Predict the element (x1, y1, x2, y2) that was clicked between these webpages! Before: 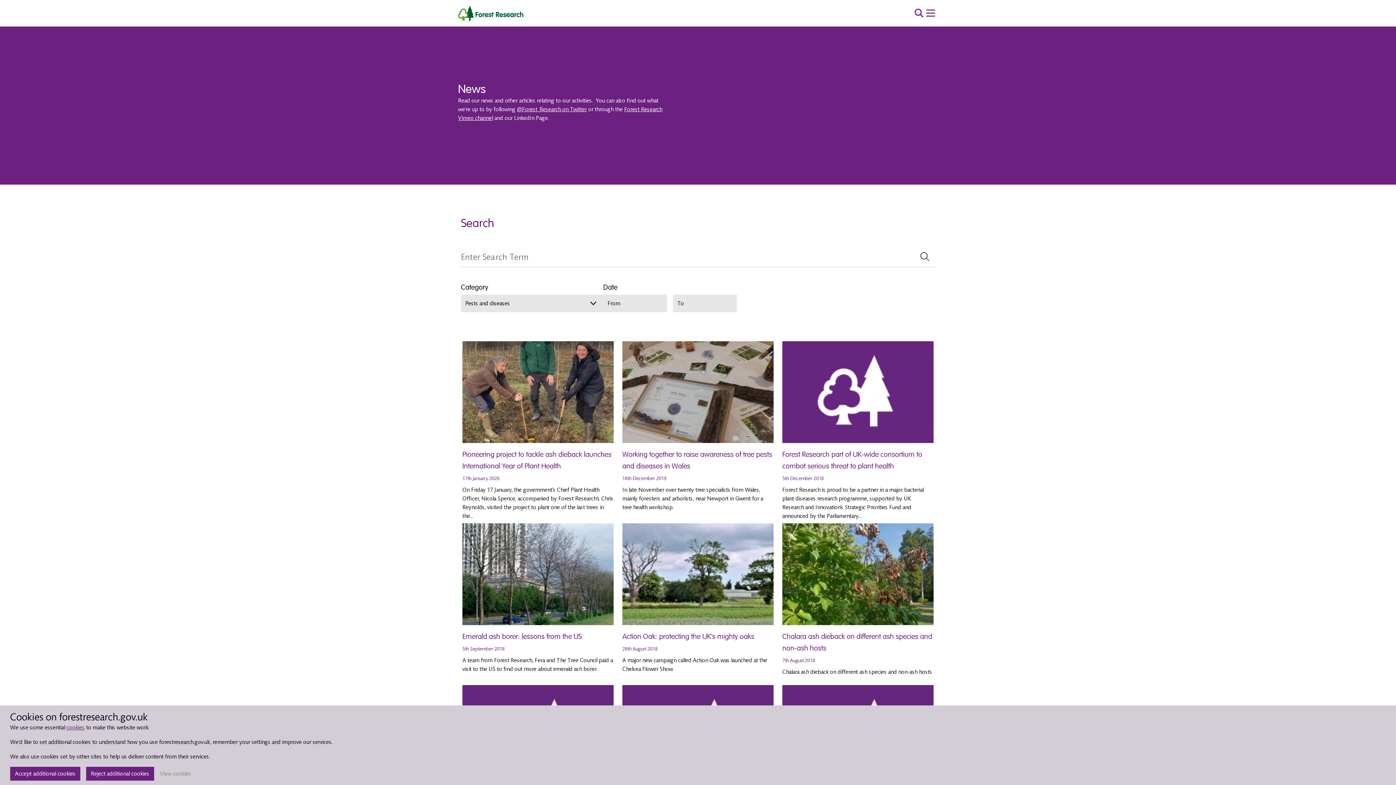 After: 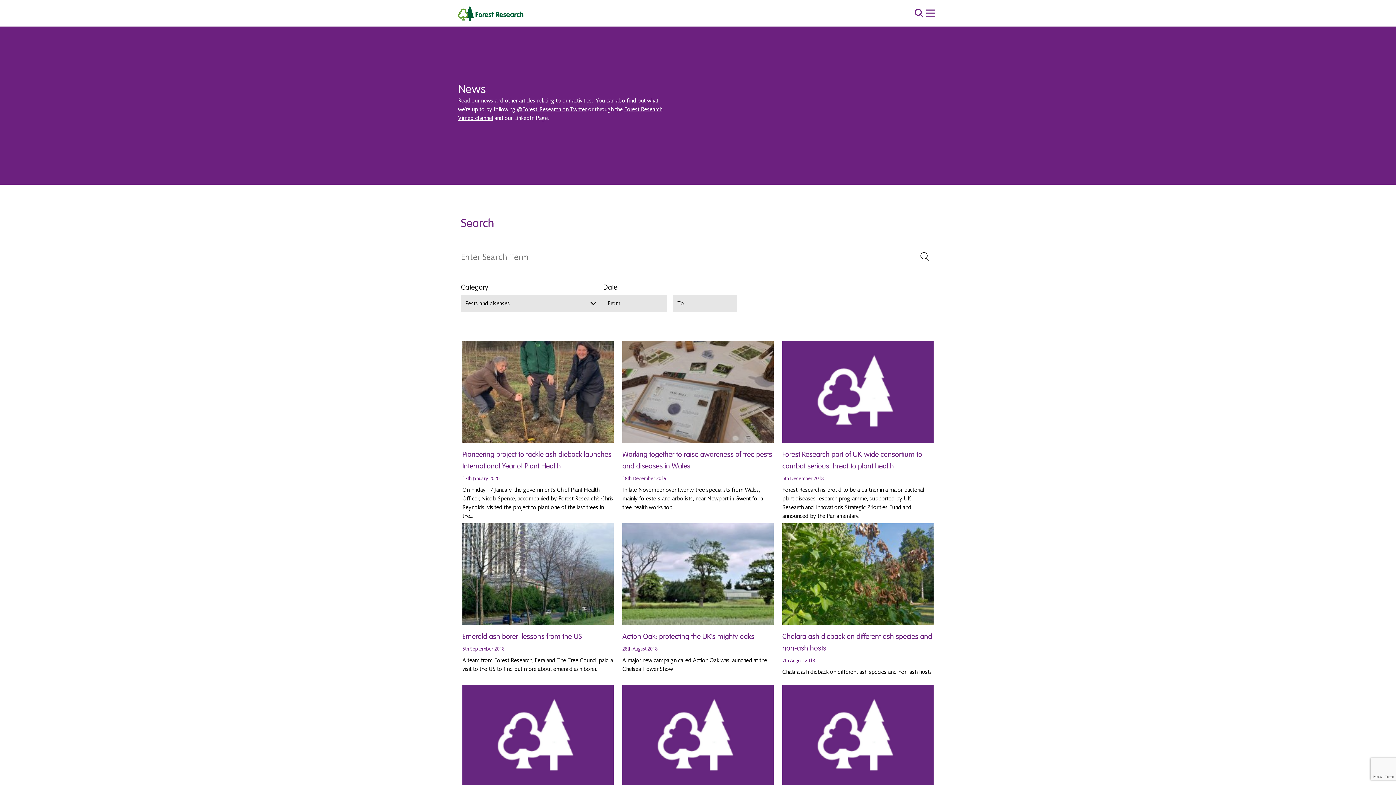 Action: label: Accept additional cookies bbox: (10, 767, 80, 781)